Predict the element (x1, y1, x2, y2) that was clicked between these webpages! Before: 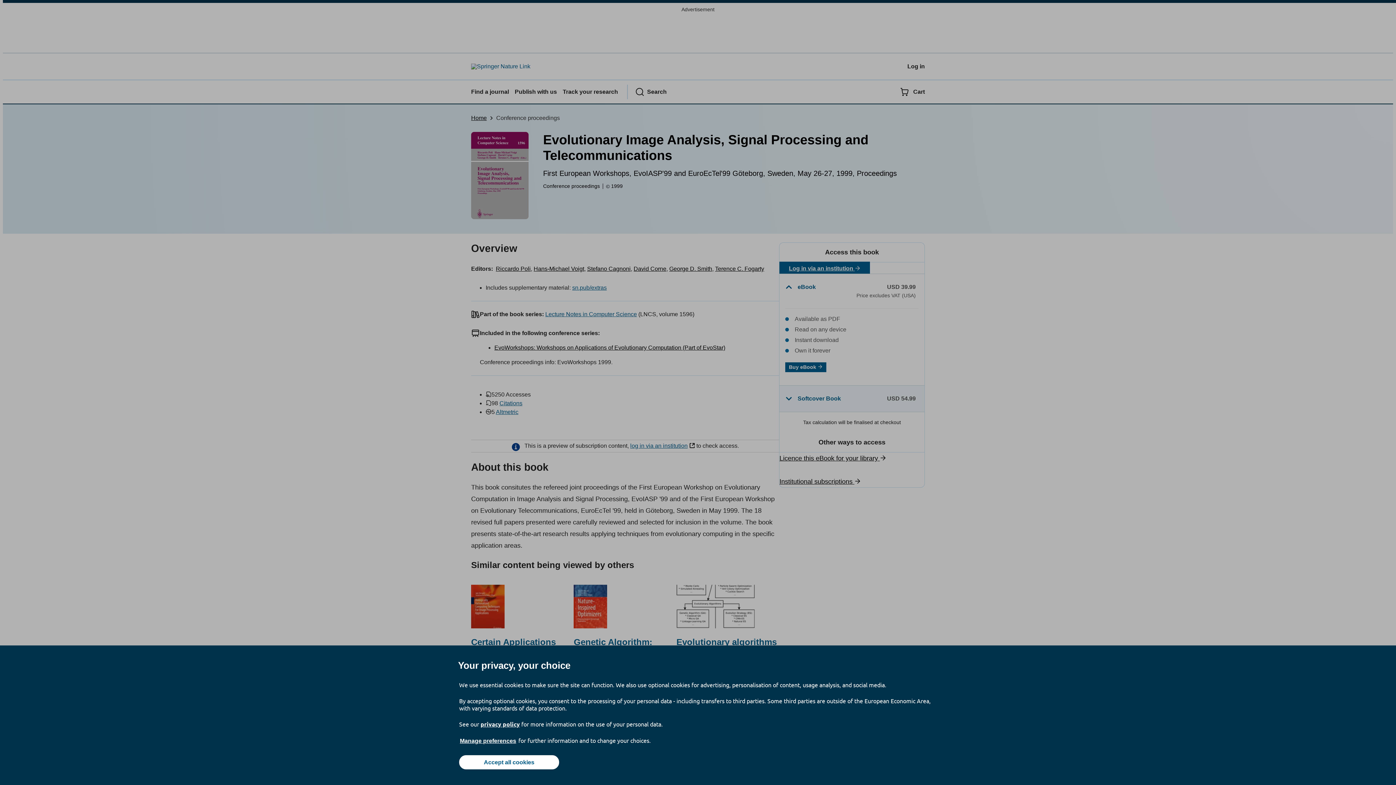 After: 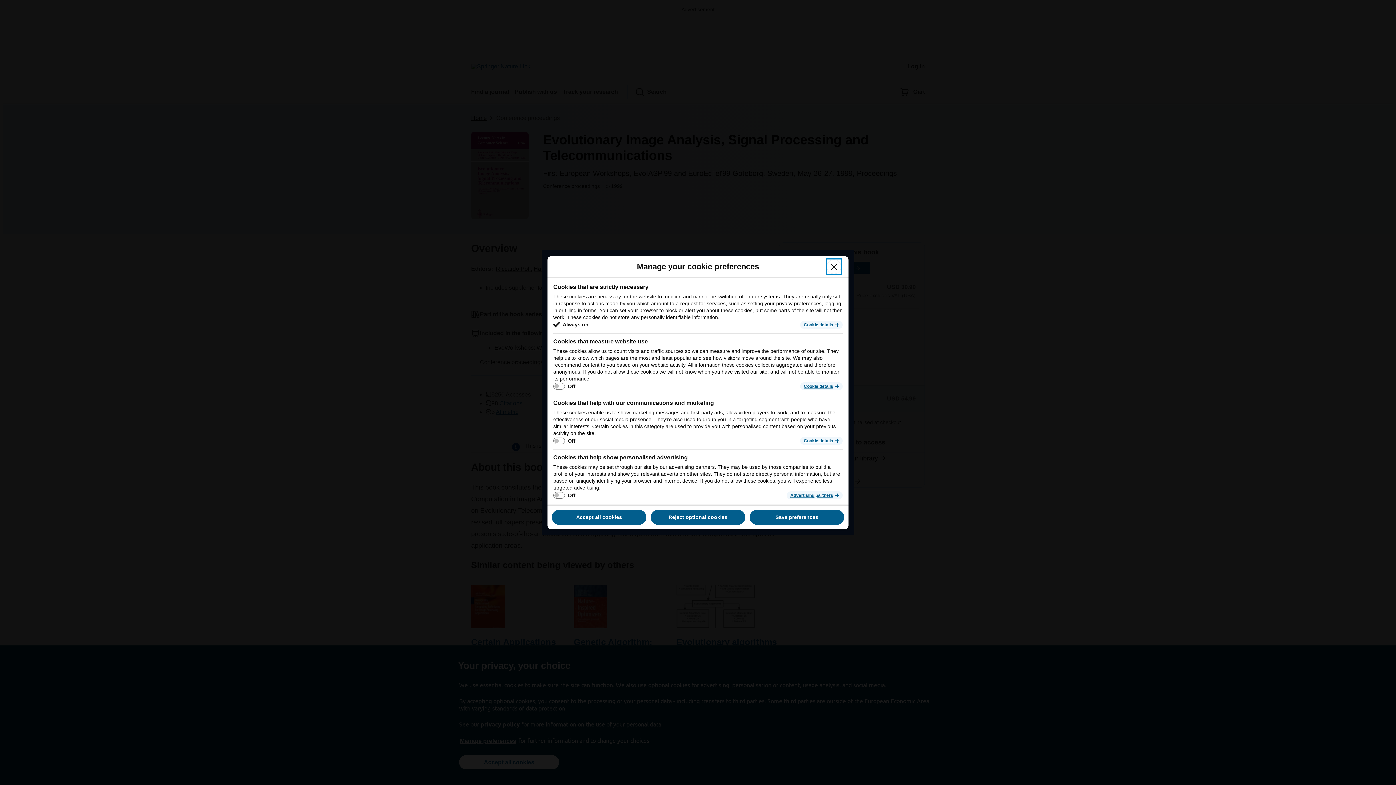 Action: label: Manage preferences bbox: (459, 737, 517, 745)